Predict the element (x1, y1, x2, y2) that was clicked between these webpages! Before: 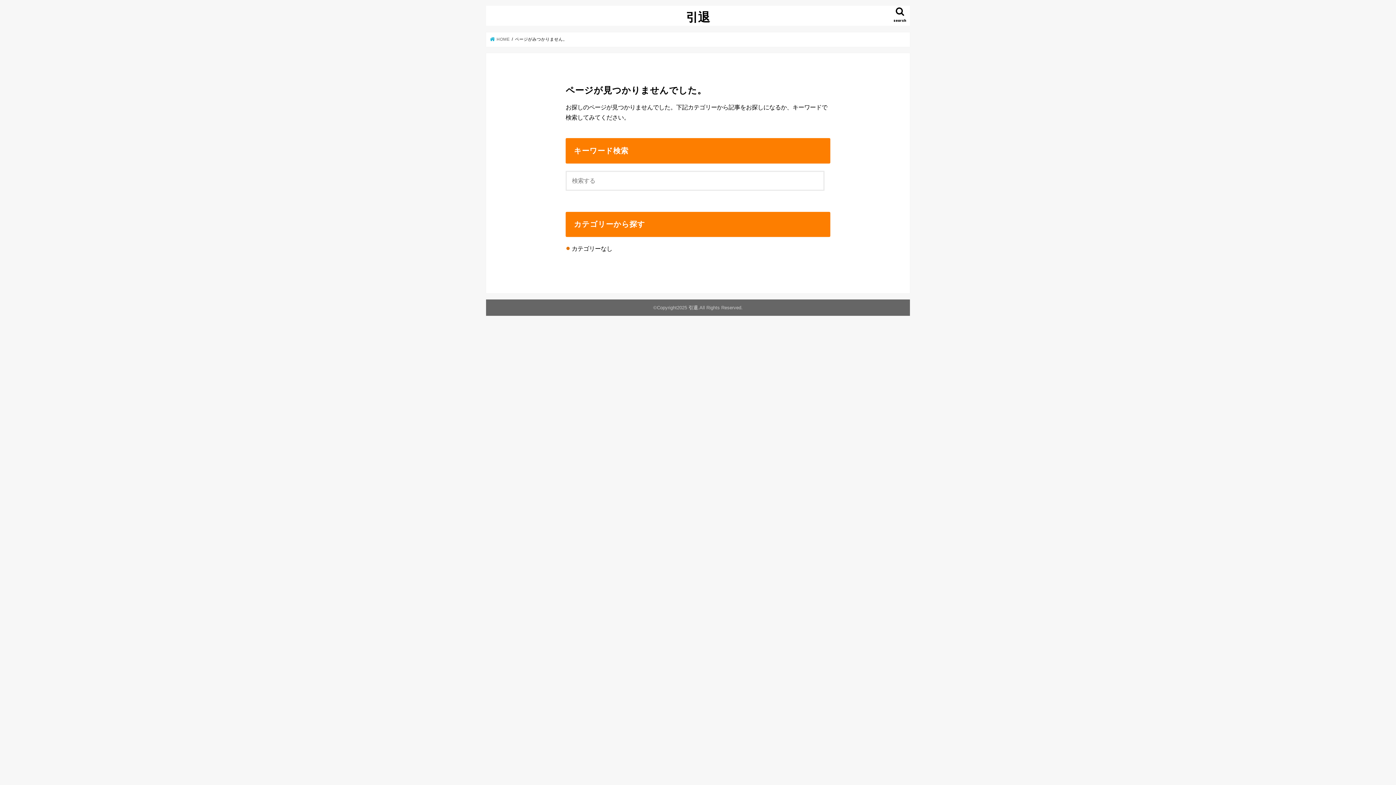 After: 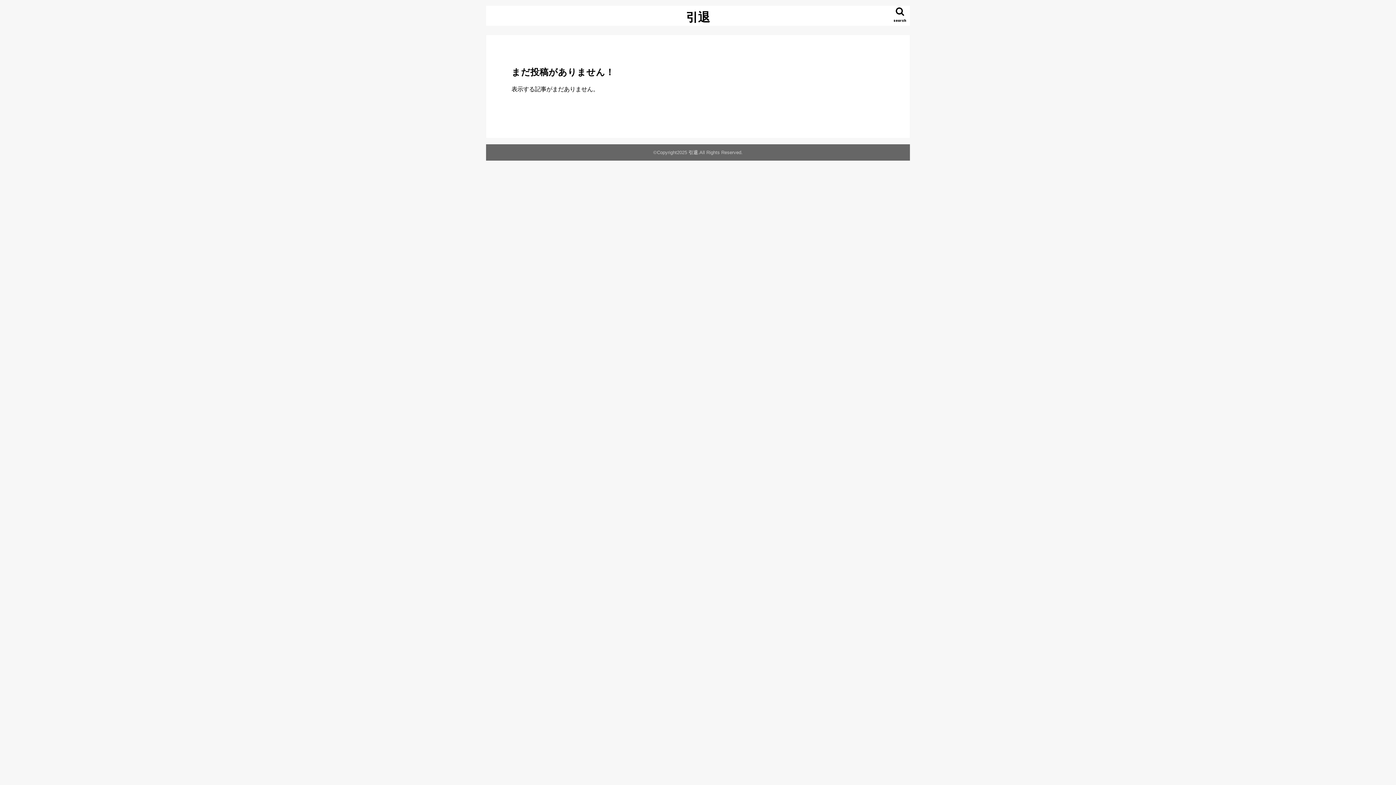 Action: label: 引退 bbox: (688, 305, 698, 310)